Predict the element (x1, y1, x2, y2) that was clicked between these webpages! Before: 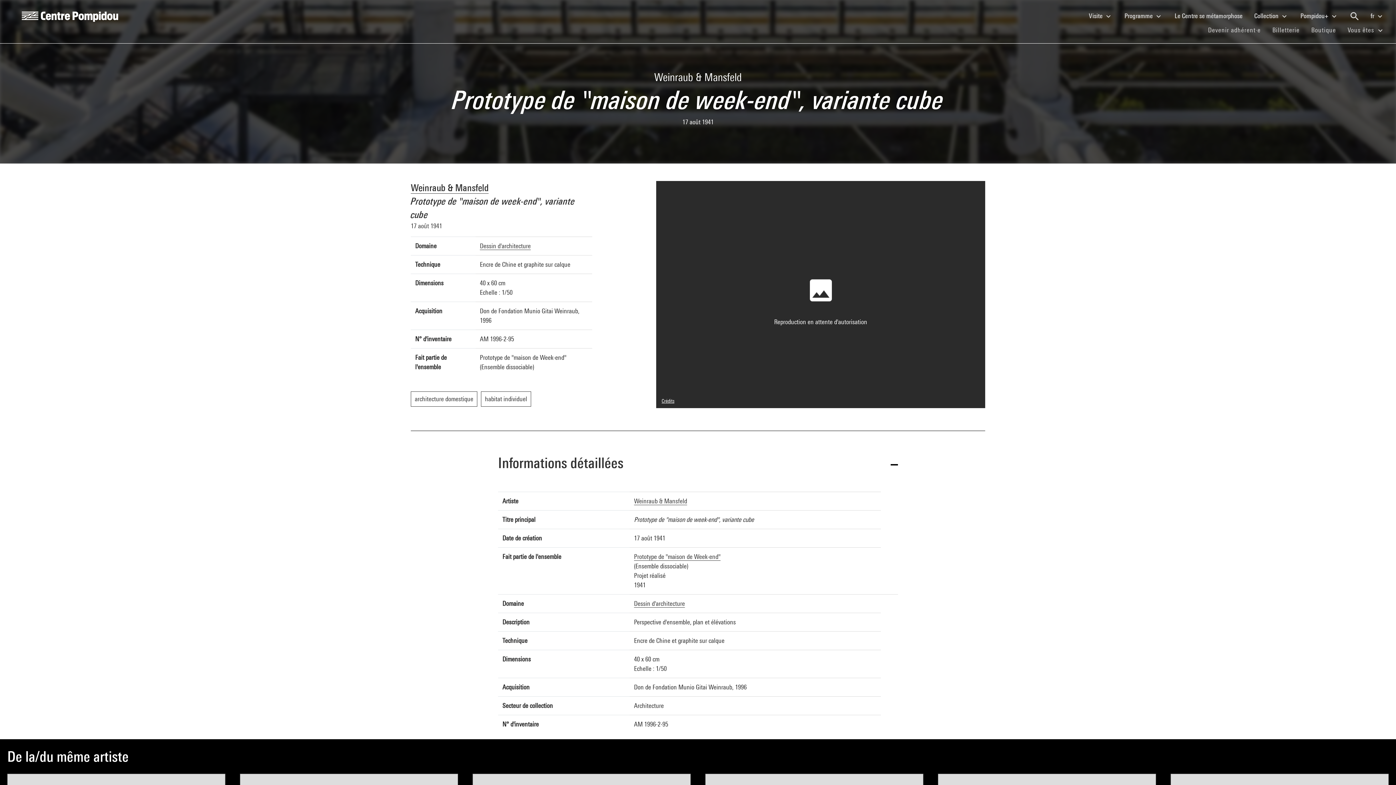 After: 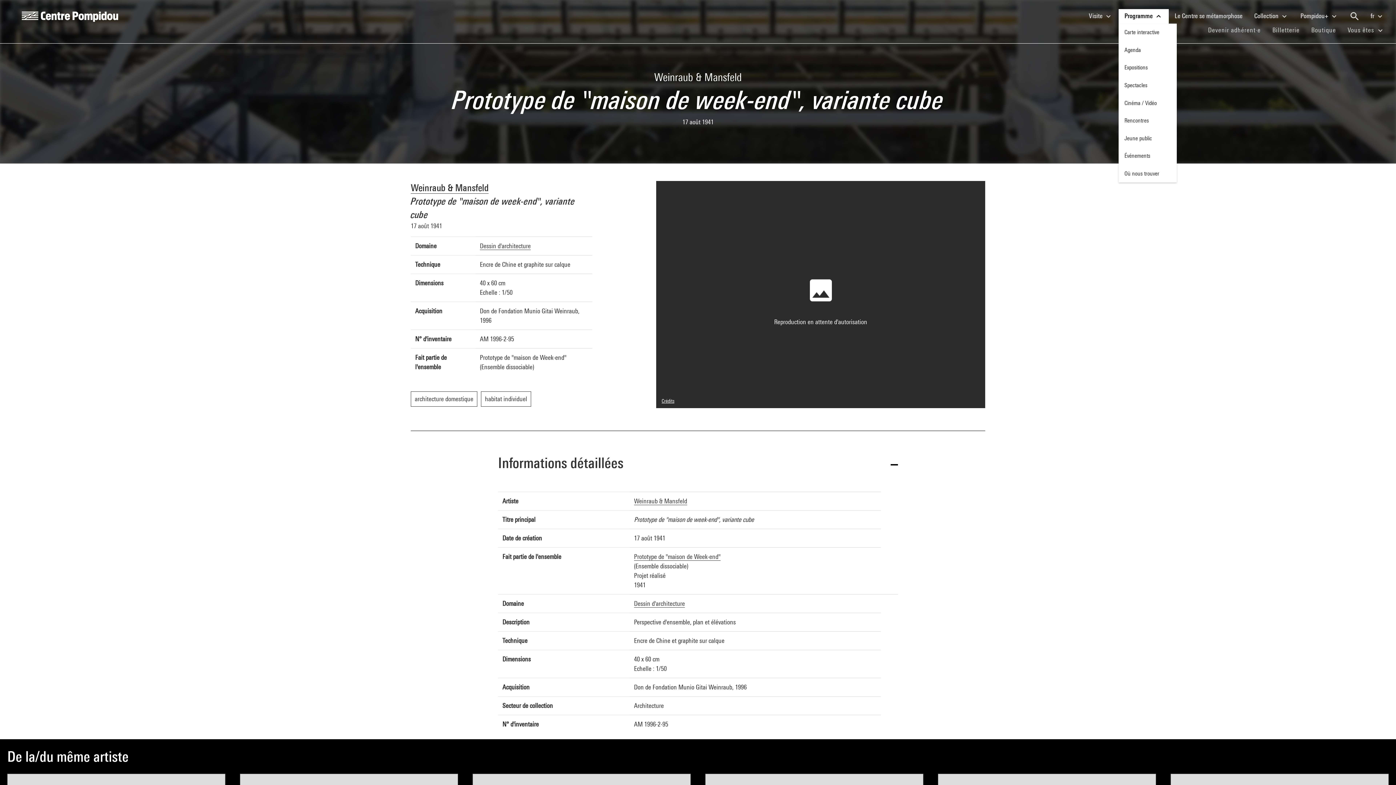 Action: label: Programme  bbox: (1118, 8, 1169, 23)